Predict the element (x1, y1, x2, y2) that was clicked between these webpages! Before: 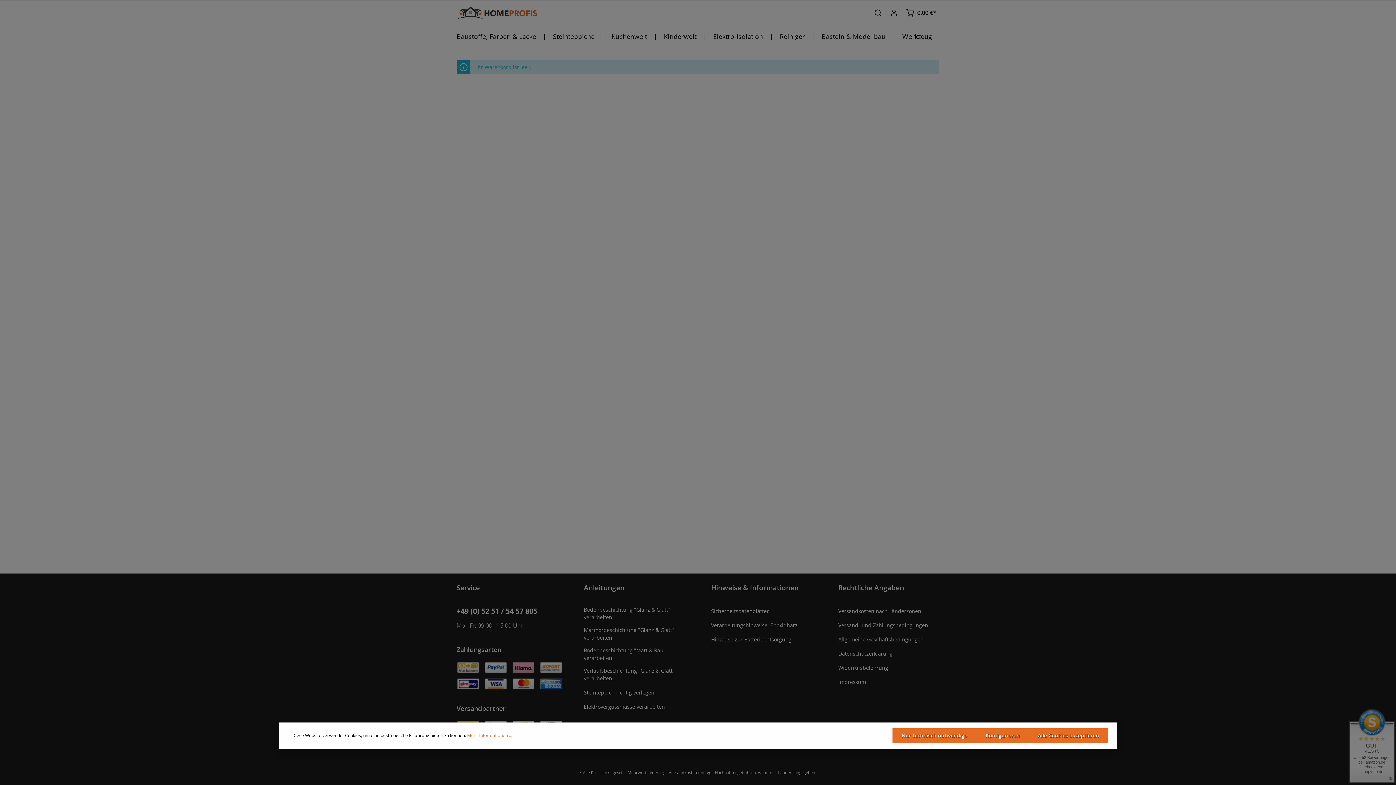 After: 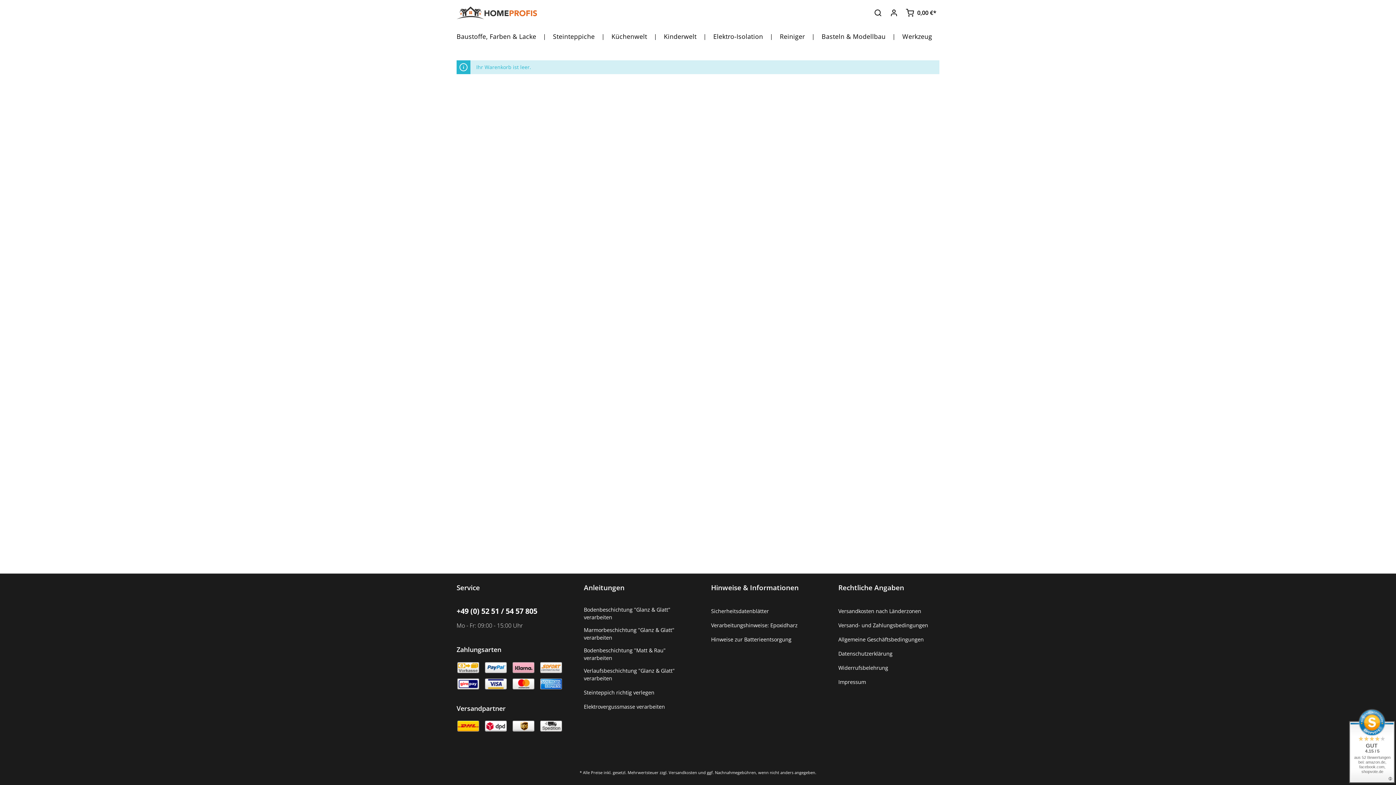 Action: bbox: (1029, 728, 1108, 743) label: Alle Cookies akzeptieren